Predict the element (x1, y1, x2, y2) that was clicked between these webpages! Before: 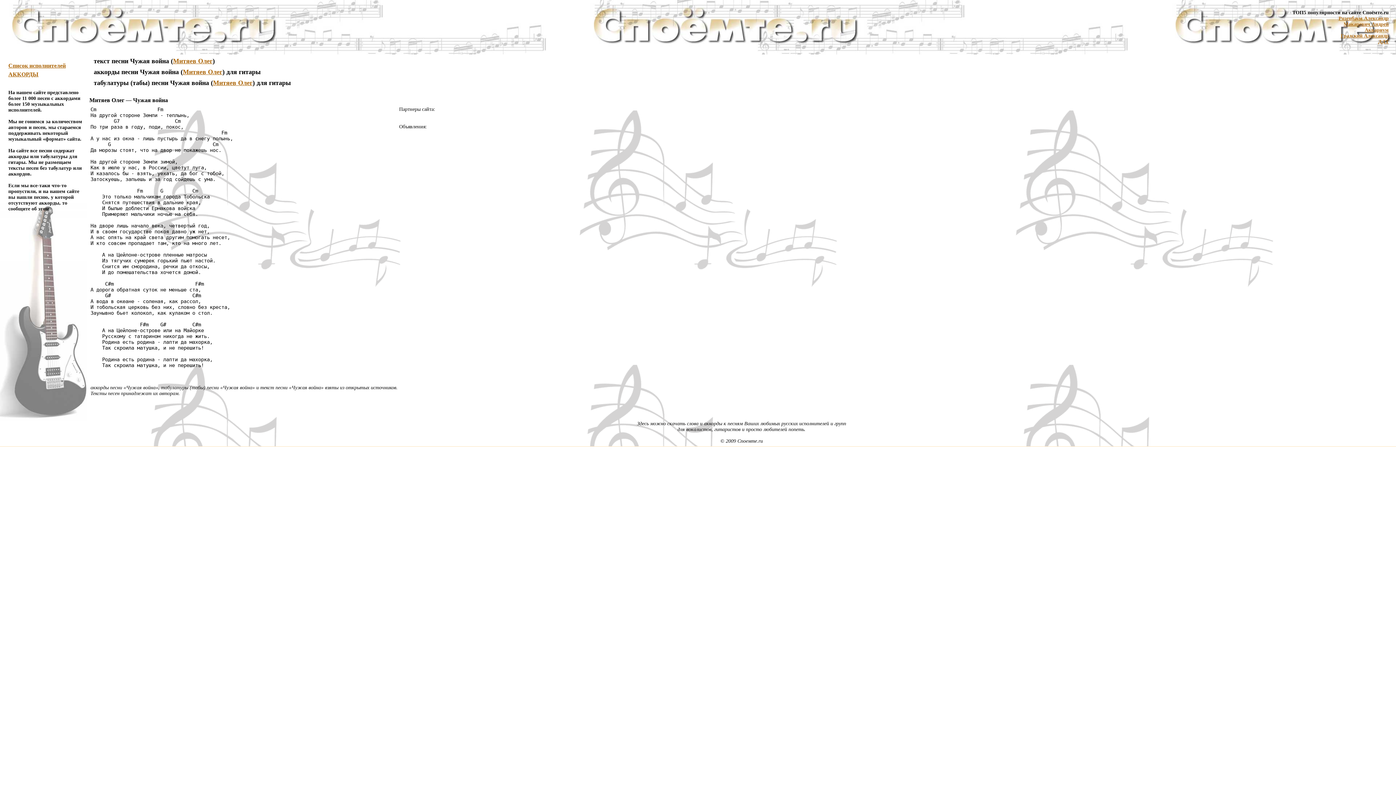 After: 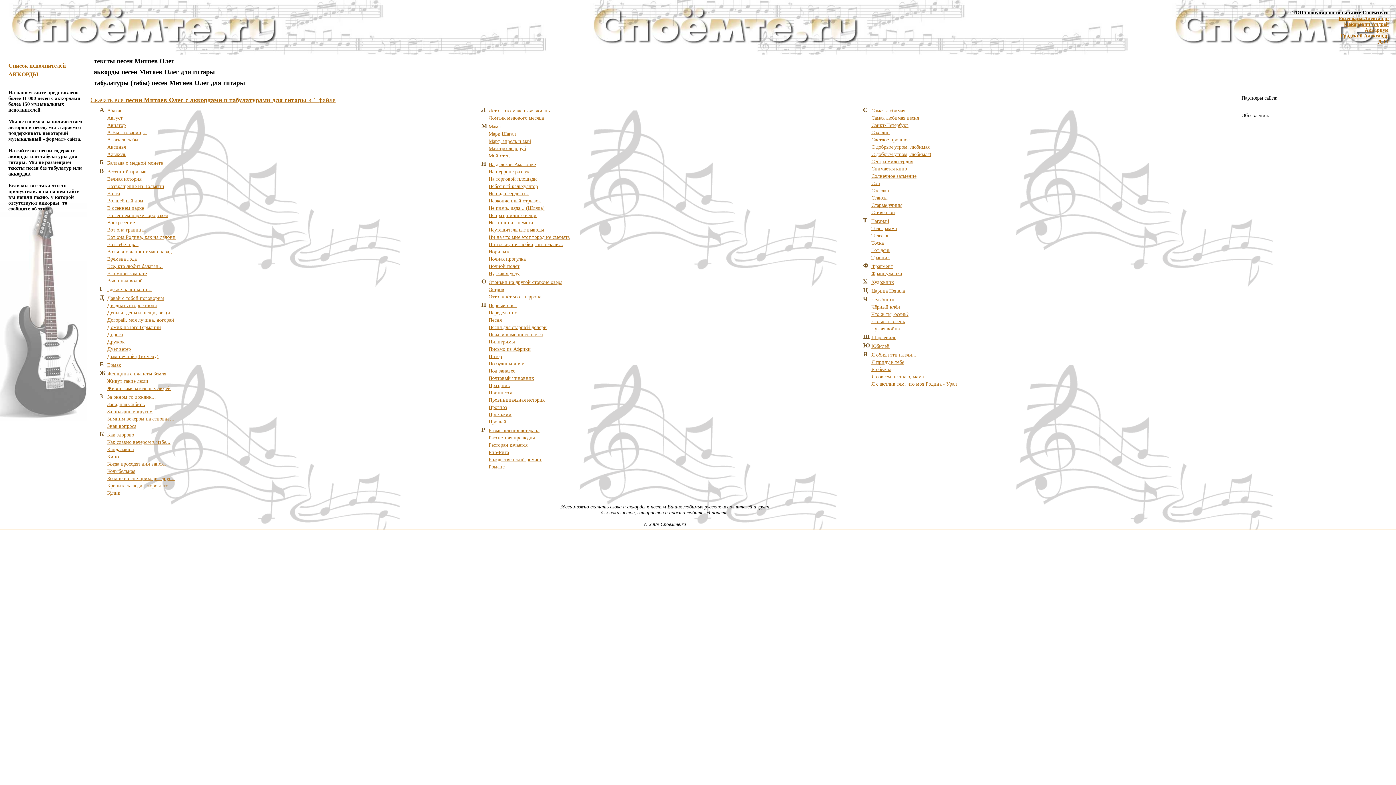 Action: bbox: (173, 57, 212, 64) label: Митяев Олег